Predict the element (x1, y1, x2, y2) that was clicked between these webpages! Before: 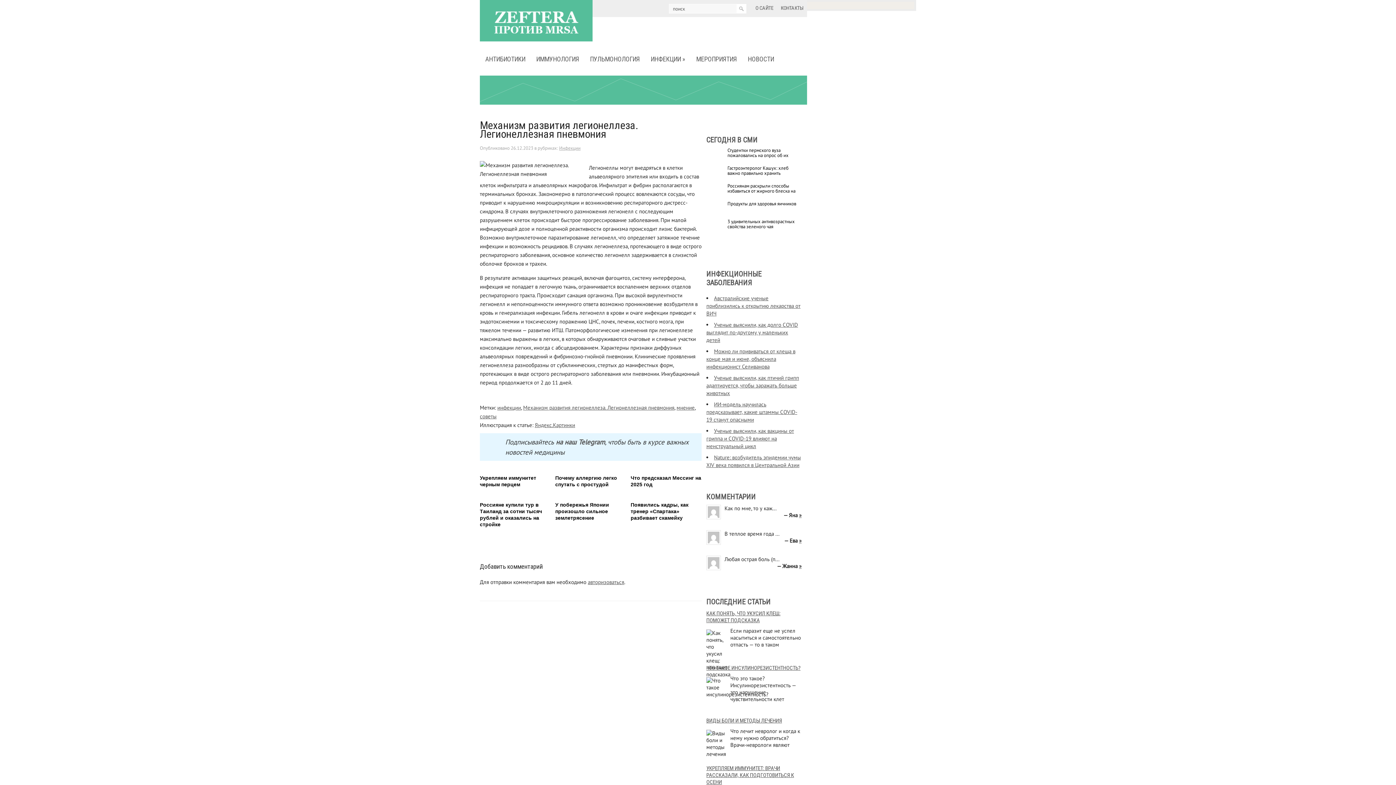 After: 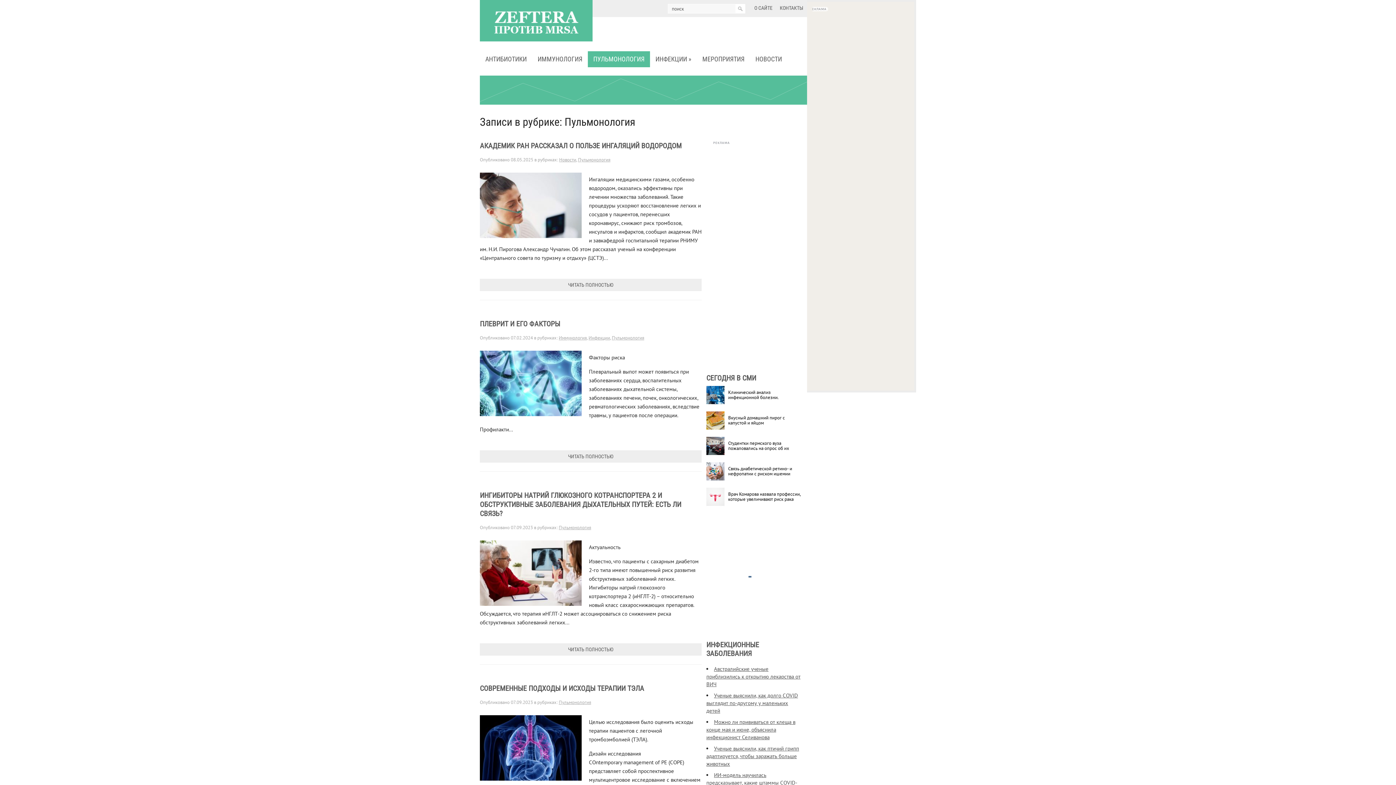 Action: bbox: (584, 51, 645, 67) label: ПУЛЬМОНОЛОГИЯ